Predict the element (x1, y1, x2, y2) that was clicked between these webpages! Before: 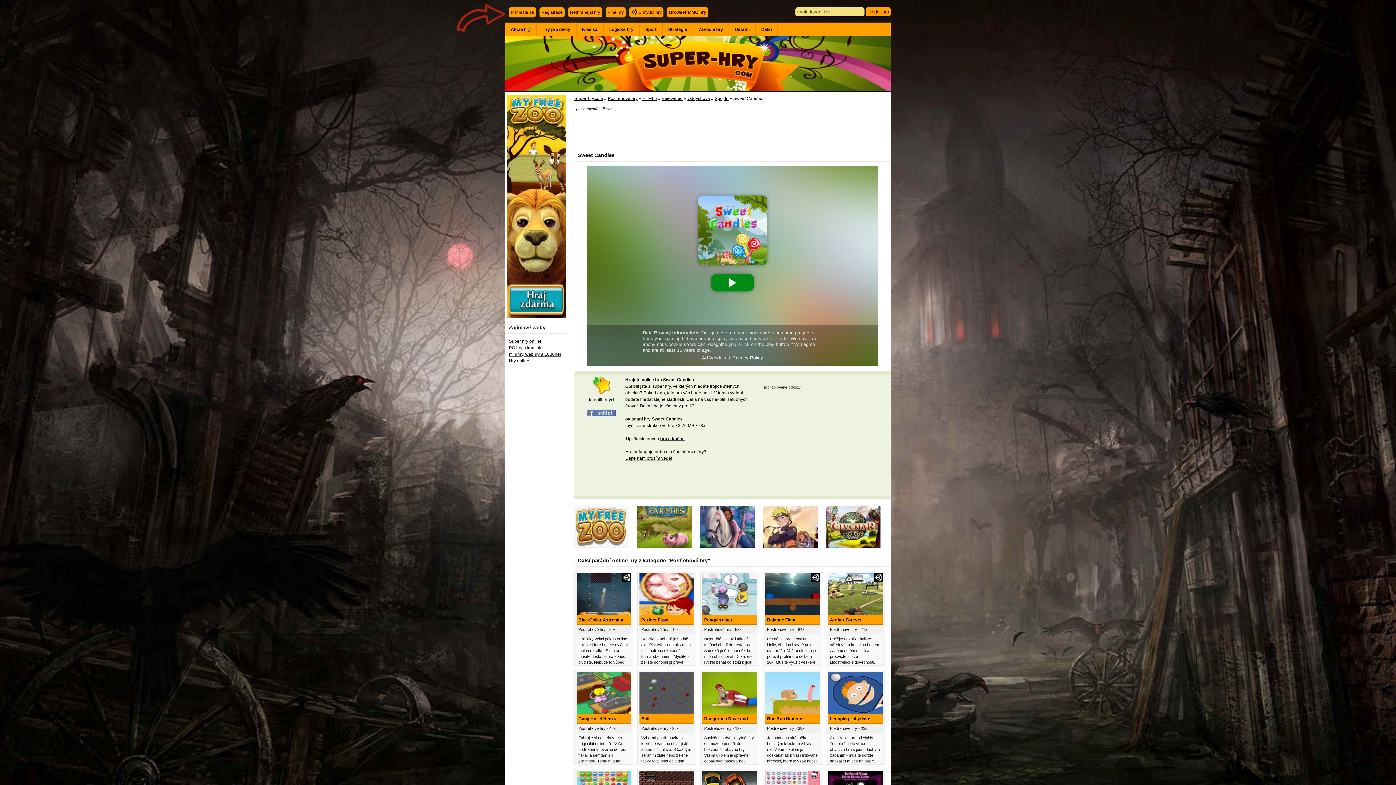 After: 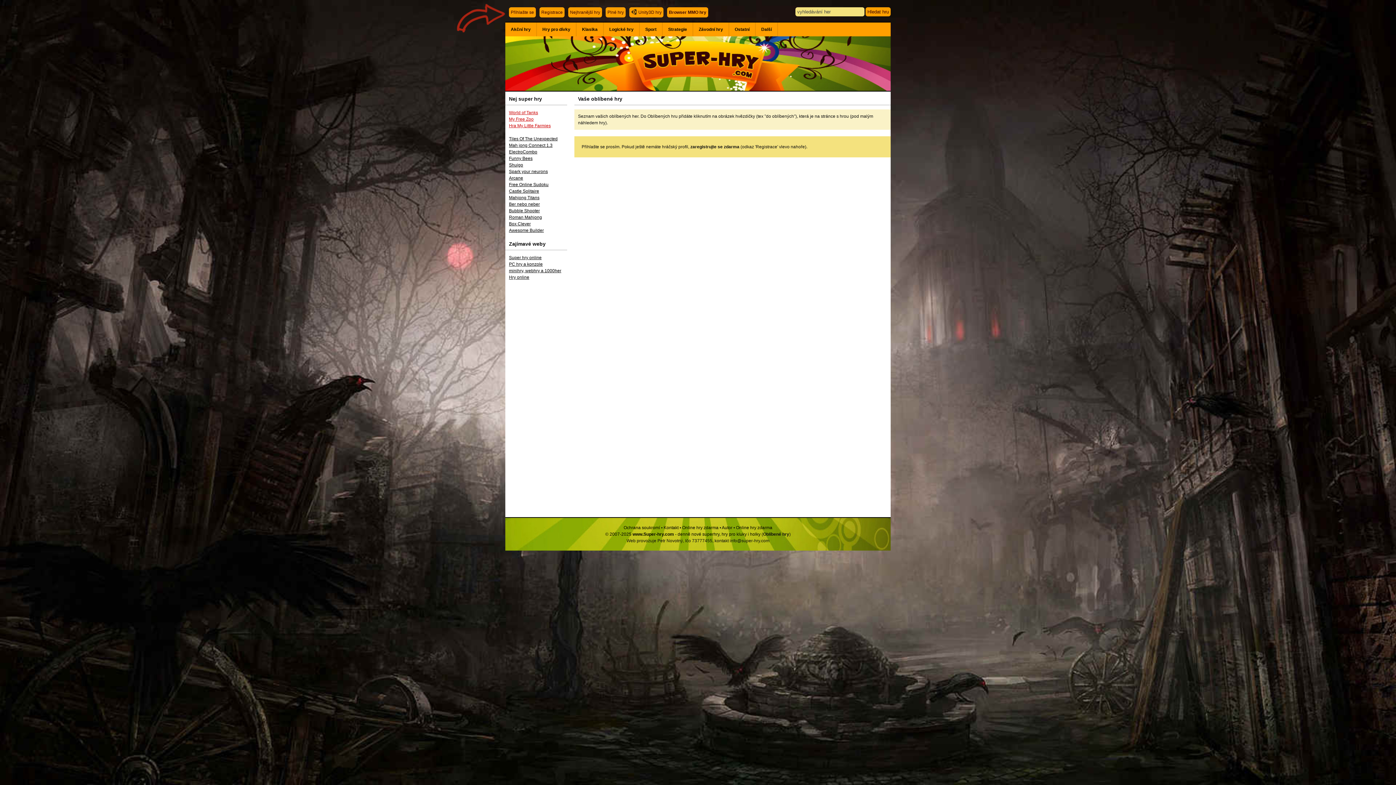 Action: bbox: (592, 390, 610, 396)